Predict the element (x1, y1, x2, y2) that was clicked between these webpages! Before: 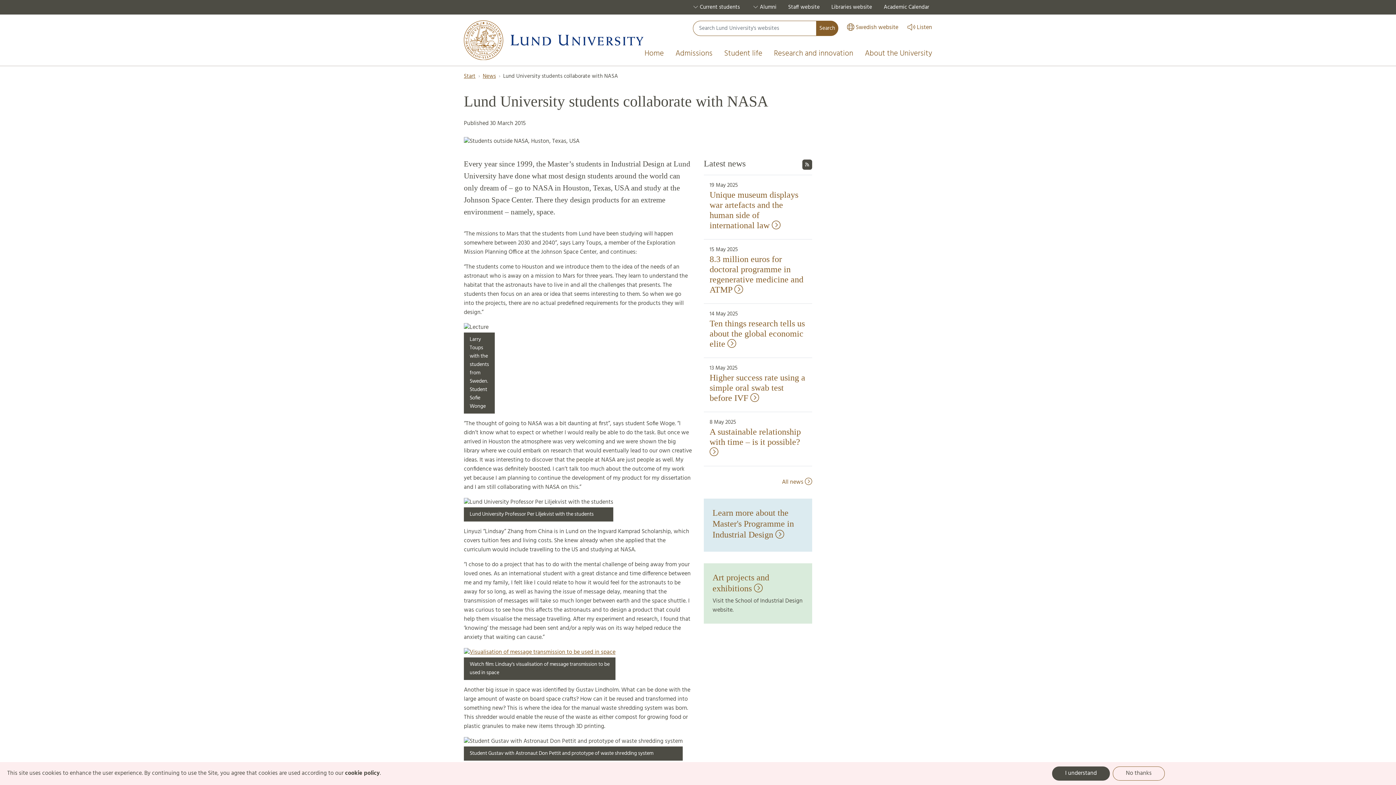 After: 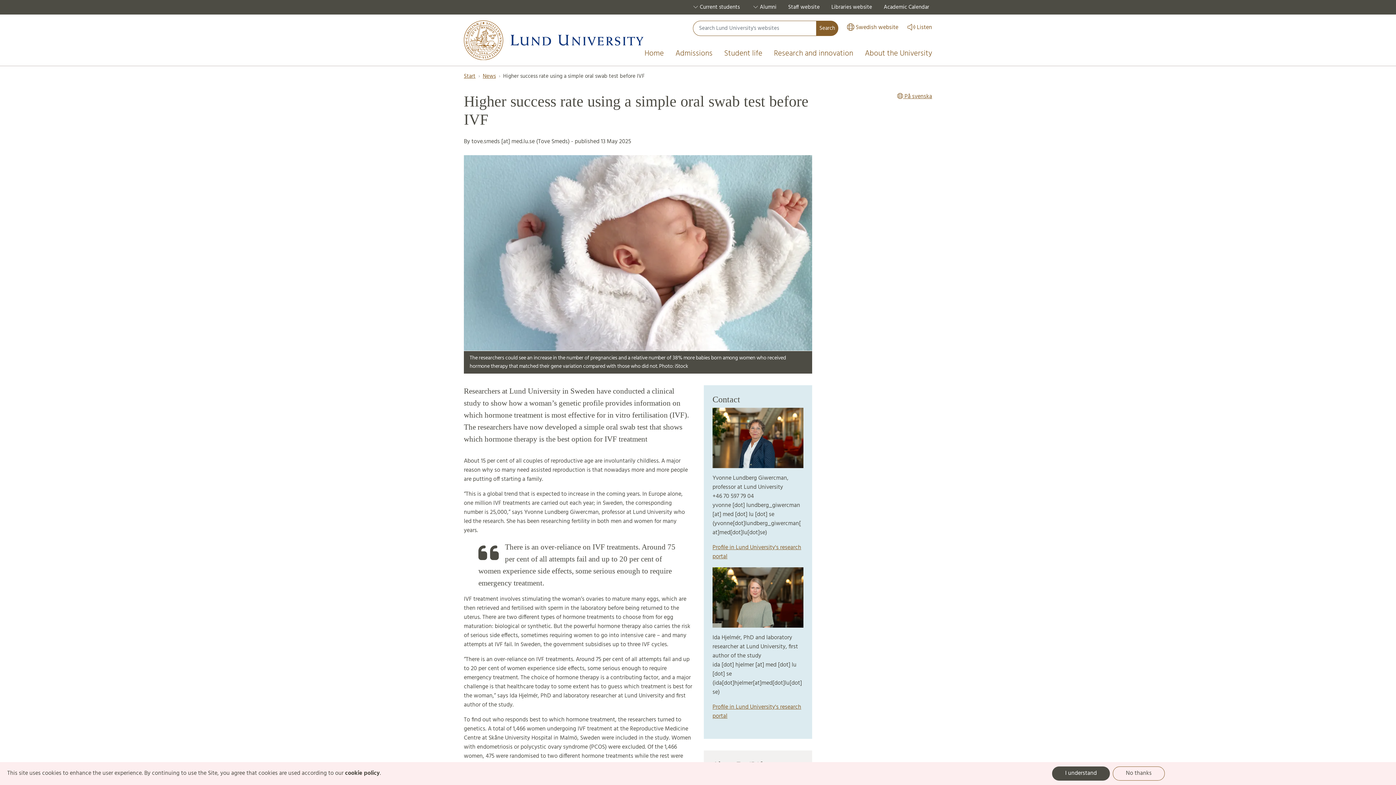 Action: bbox: (704, 358, 812, 411) label: 13 May 2025
Higher success rate using a simple oral swab test before IVF 